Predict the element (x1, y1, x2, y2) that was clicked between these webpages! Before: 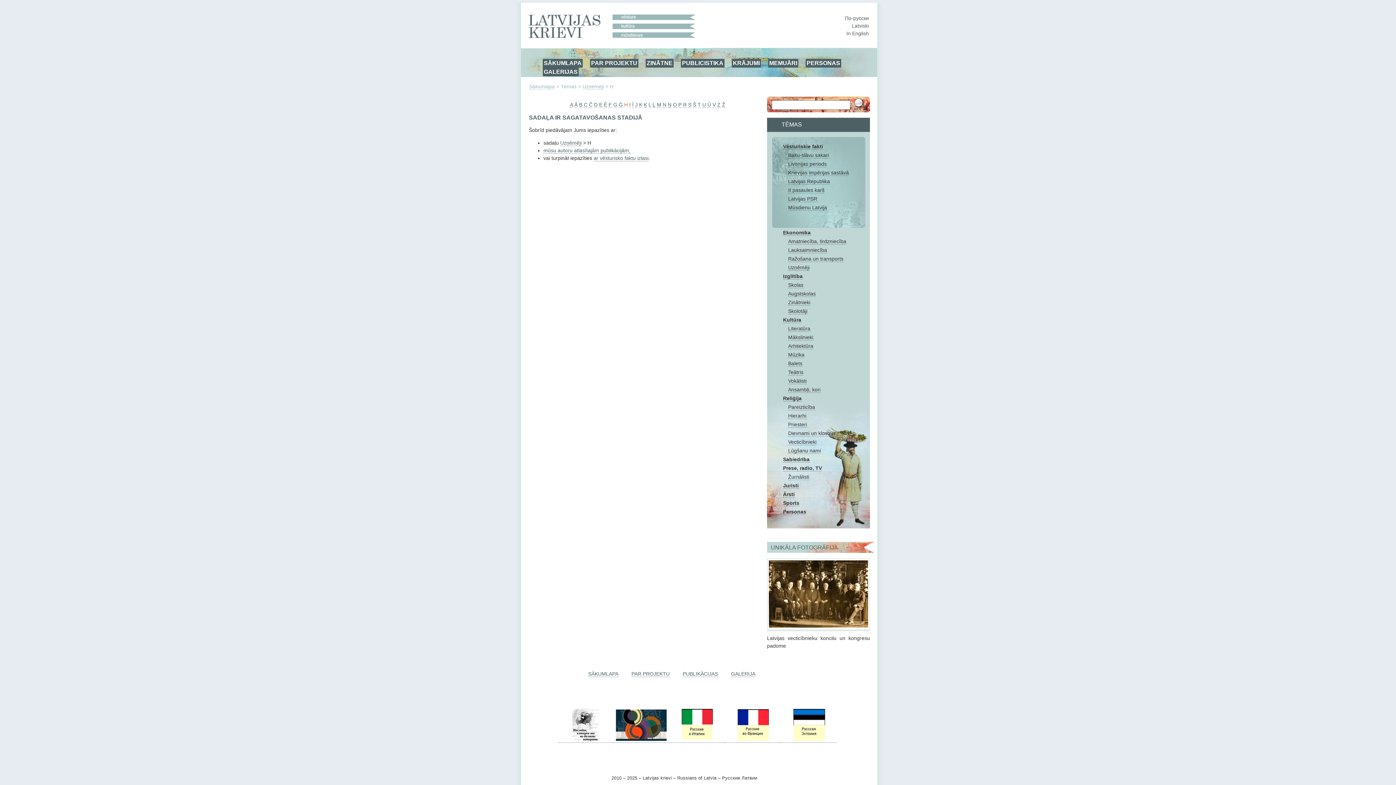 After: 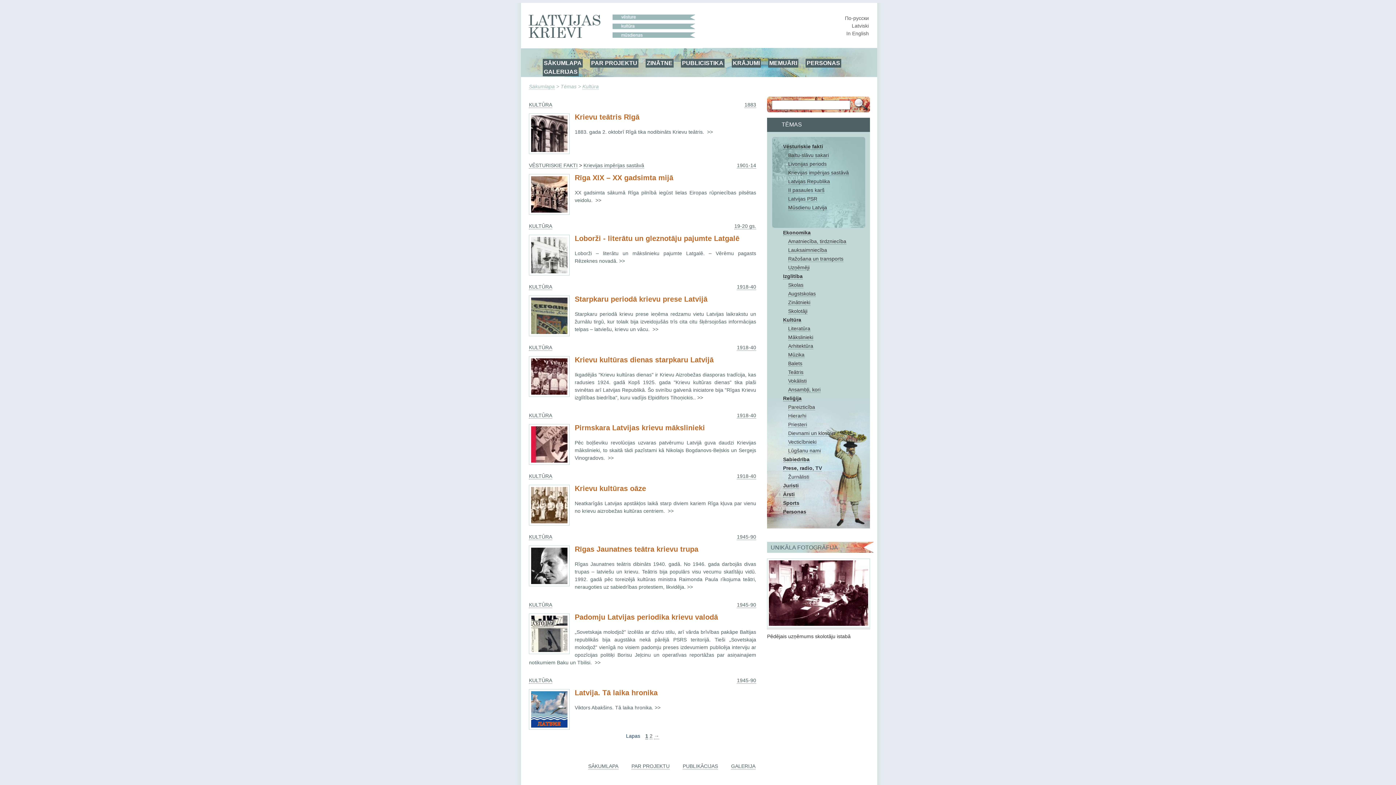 Action: label: Kultūra bbox: (783, 317, 801, 323)